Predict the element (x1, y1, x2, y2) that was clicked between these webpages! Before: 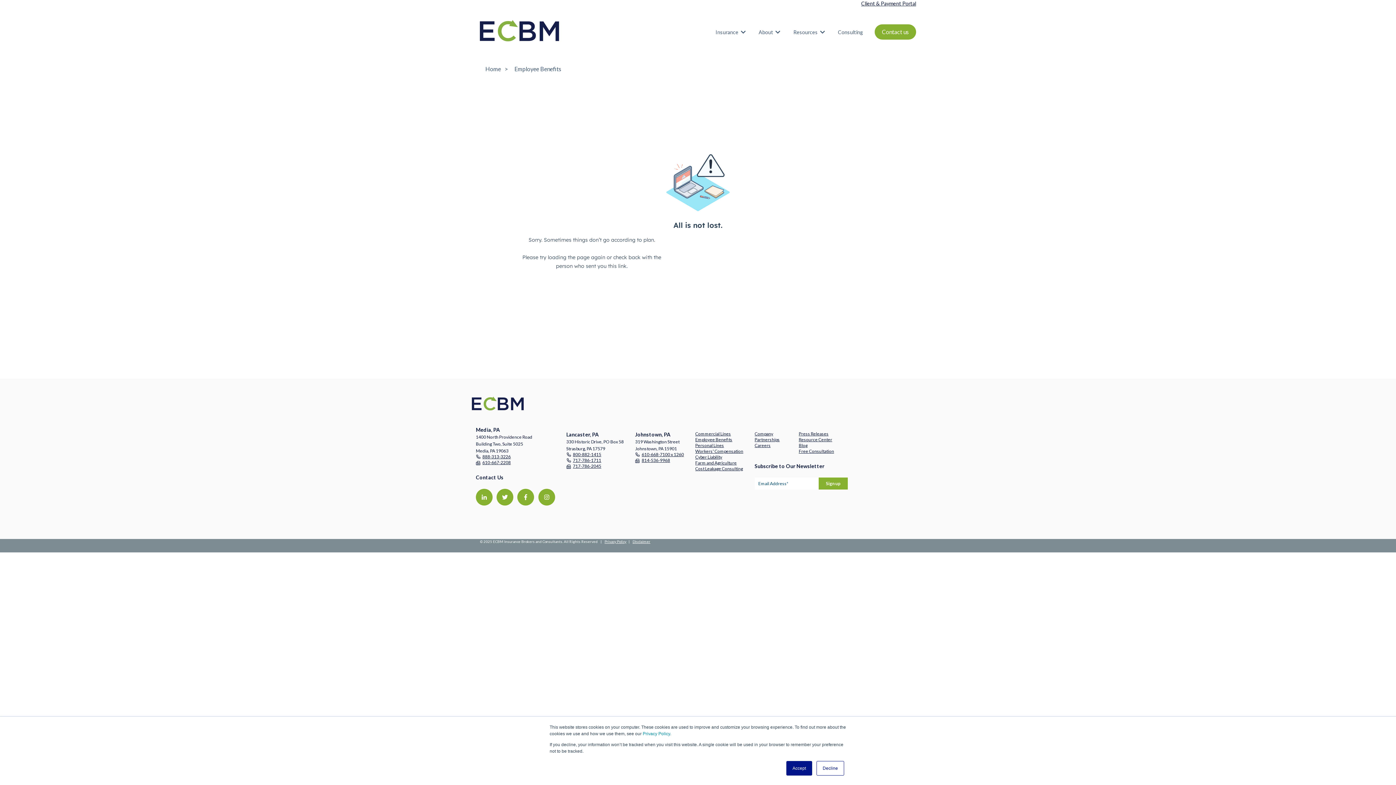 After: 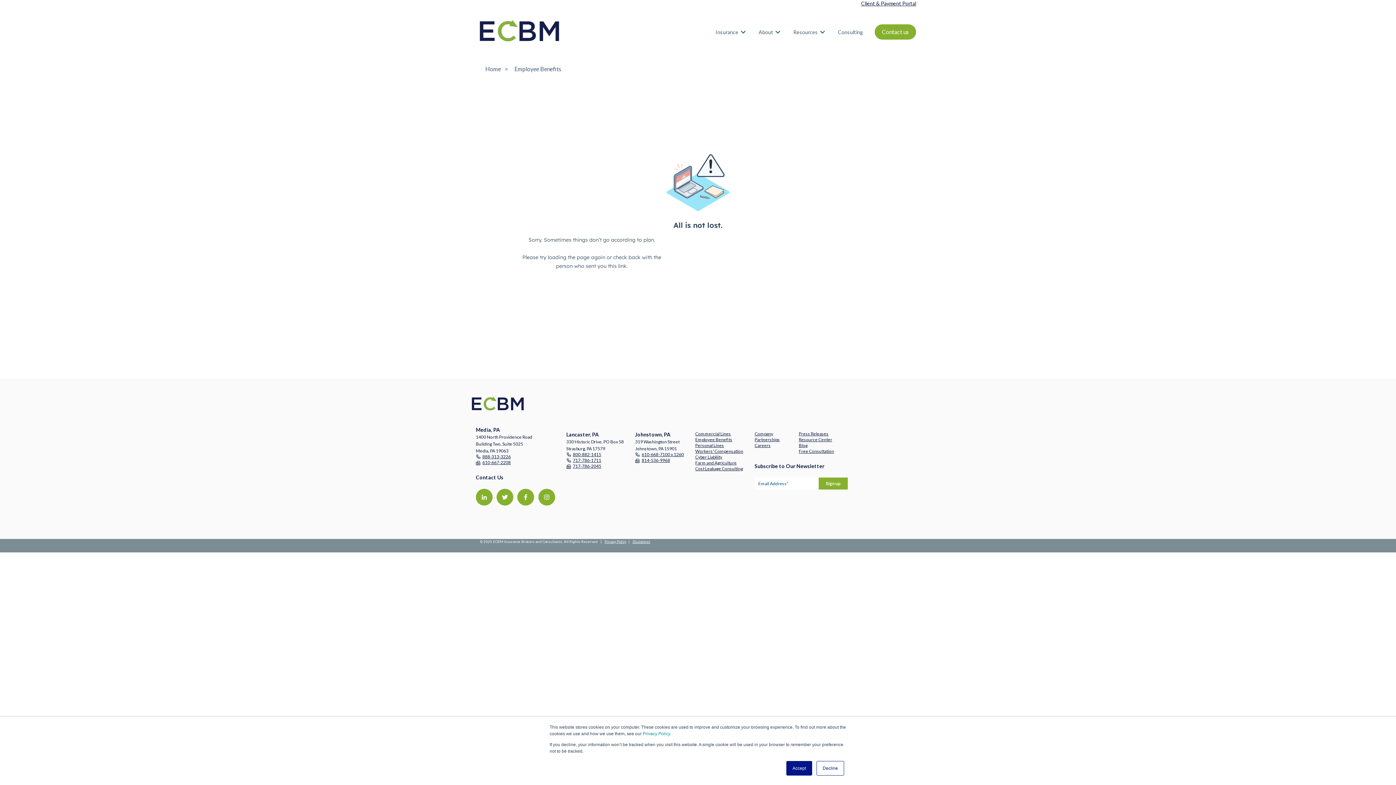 Action: label: 610-667-2208 bbox: (482, 460, 510, 465)